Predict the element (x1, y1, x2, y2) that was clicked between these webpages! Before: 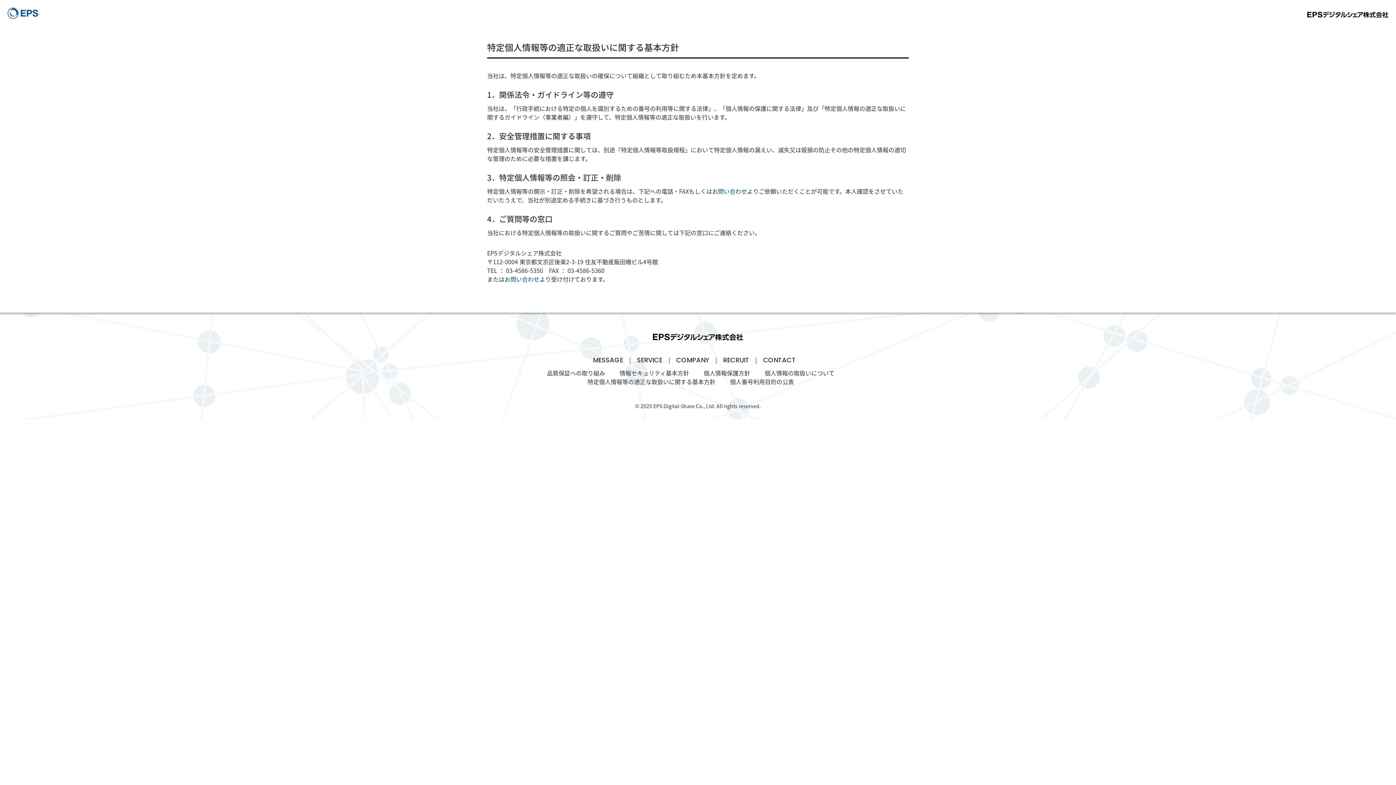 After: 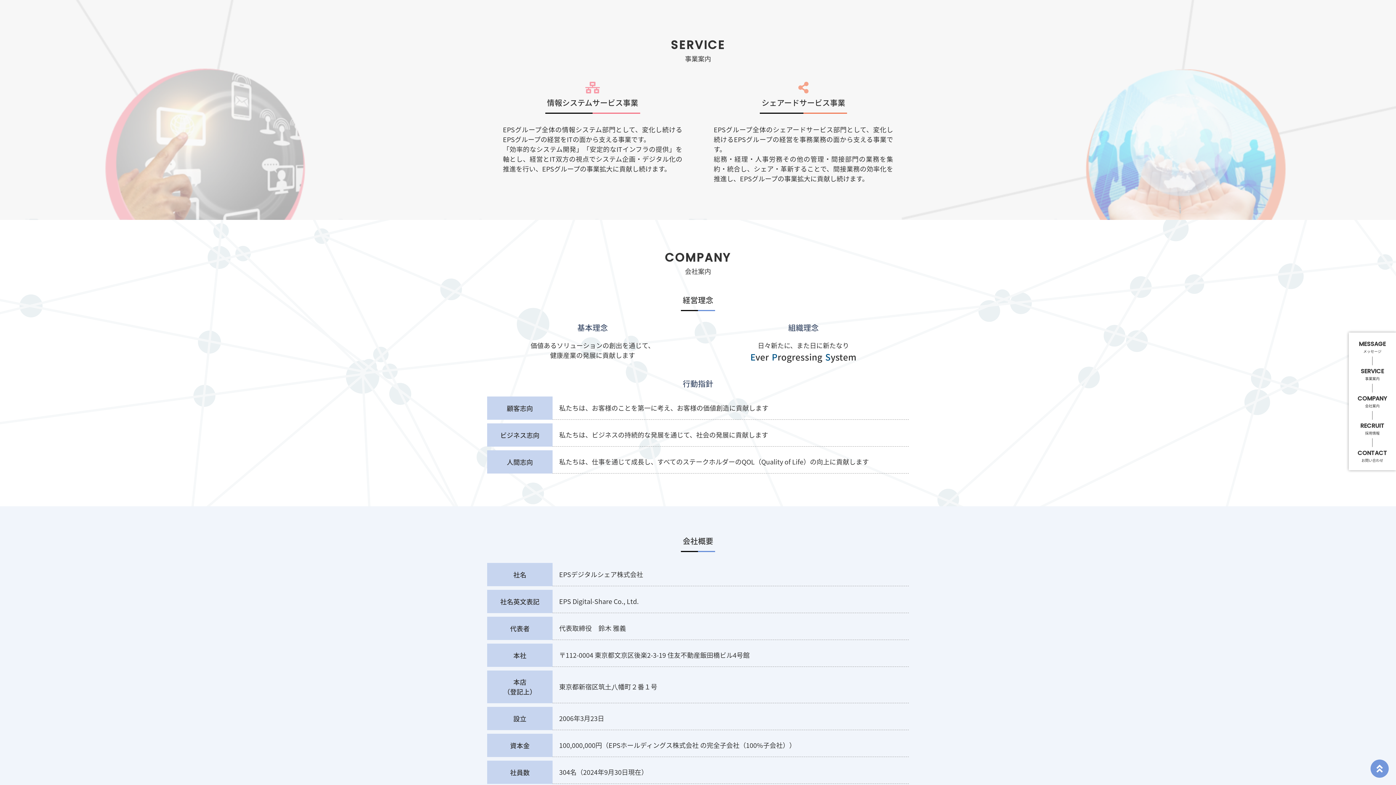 Action: label: SERVICE bbox: (637, 355, 662, 364)